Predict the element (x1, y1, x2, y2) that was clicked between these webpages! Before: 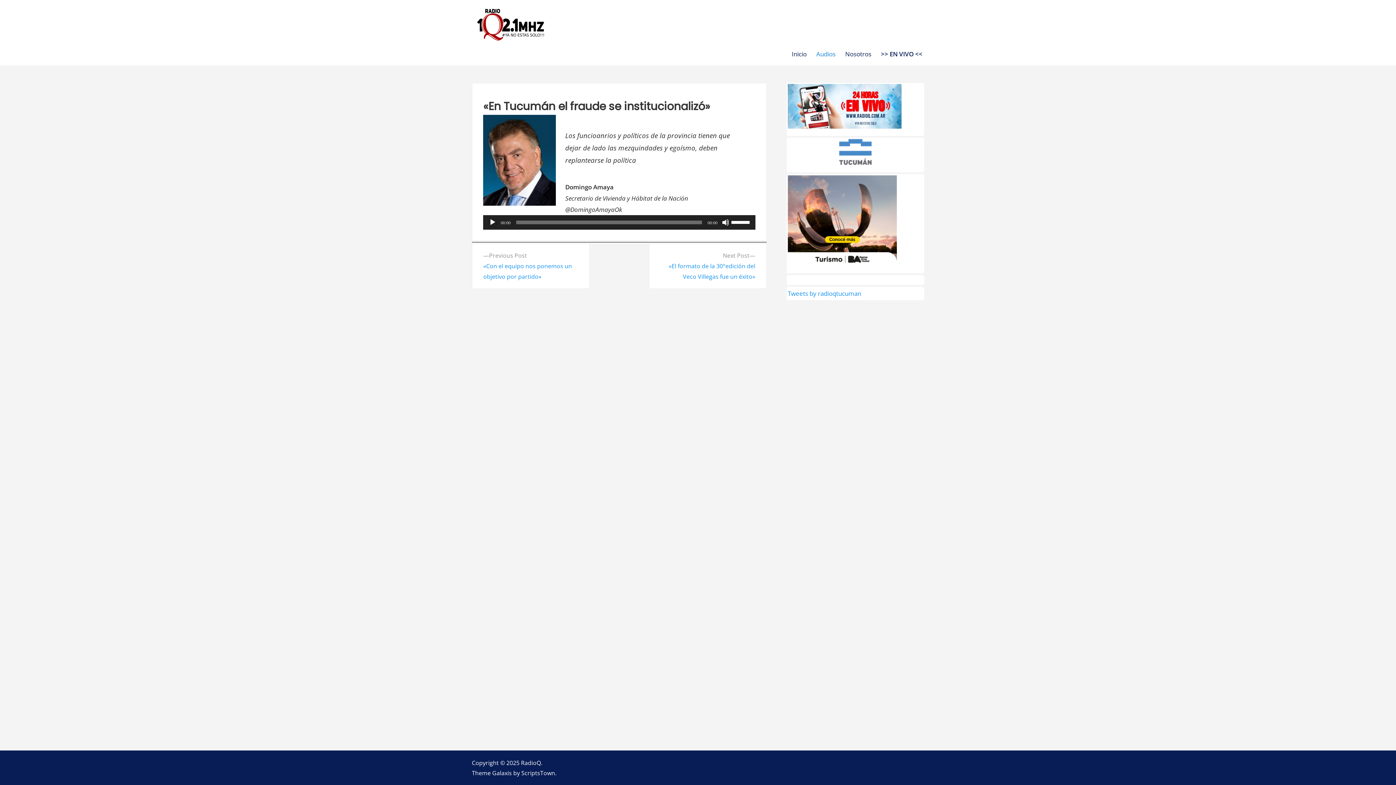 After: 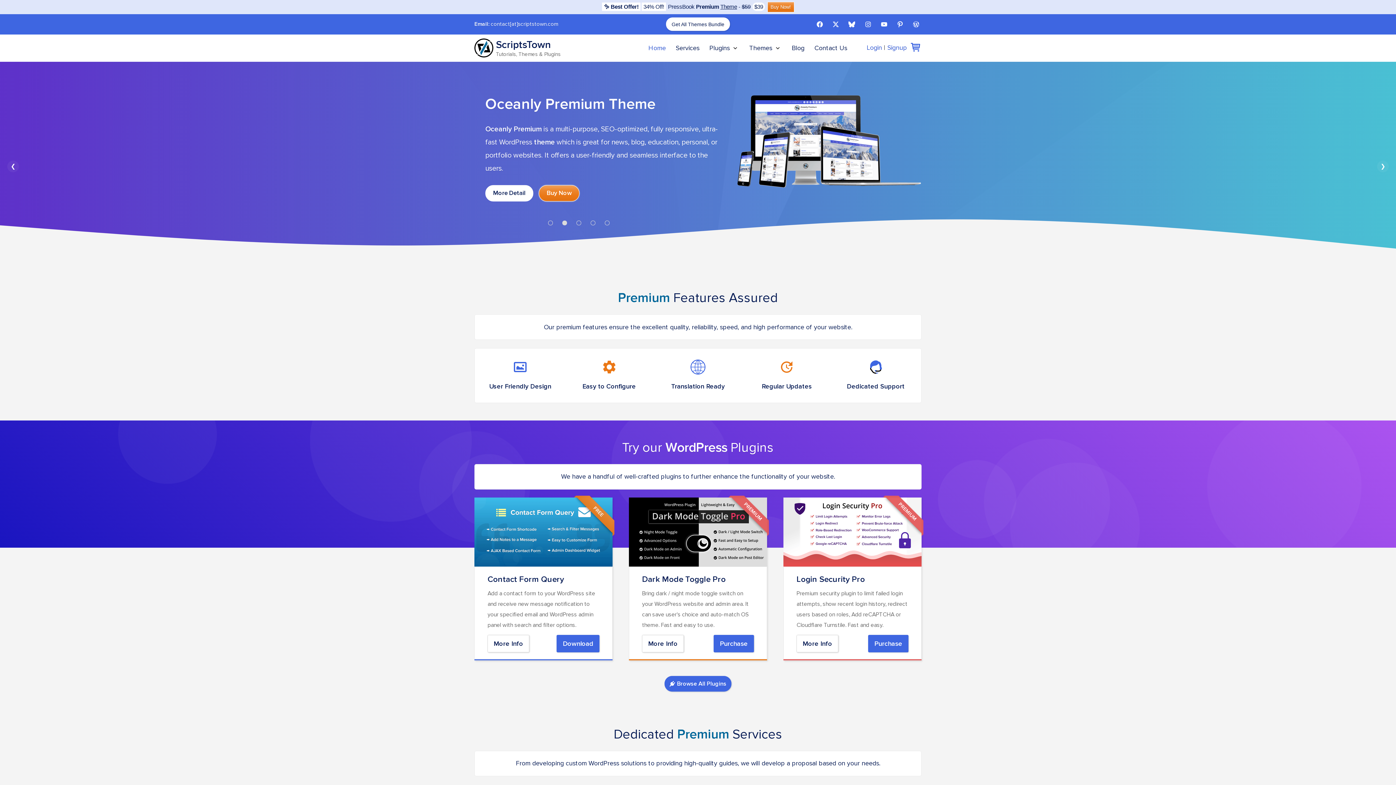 Action: bbox: (521, 769, 555, 777) label: ScriptsTown